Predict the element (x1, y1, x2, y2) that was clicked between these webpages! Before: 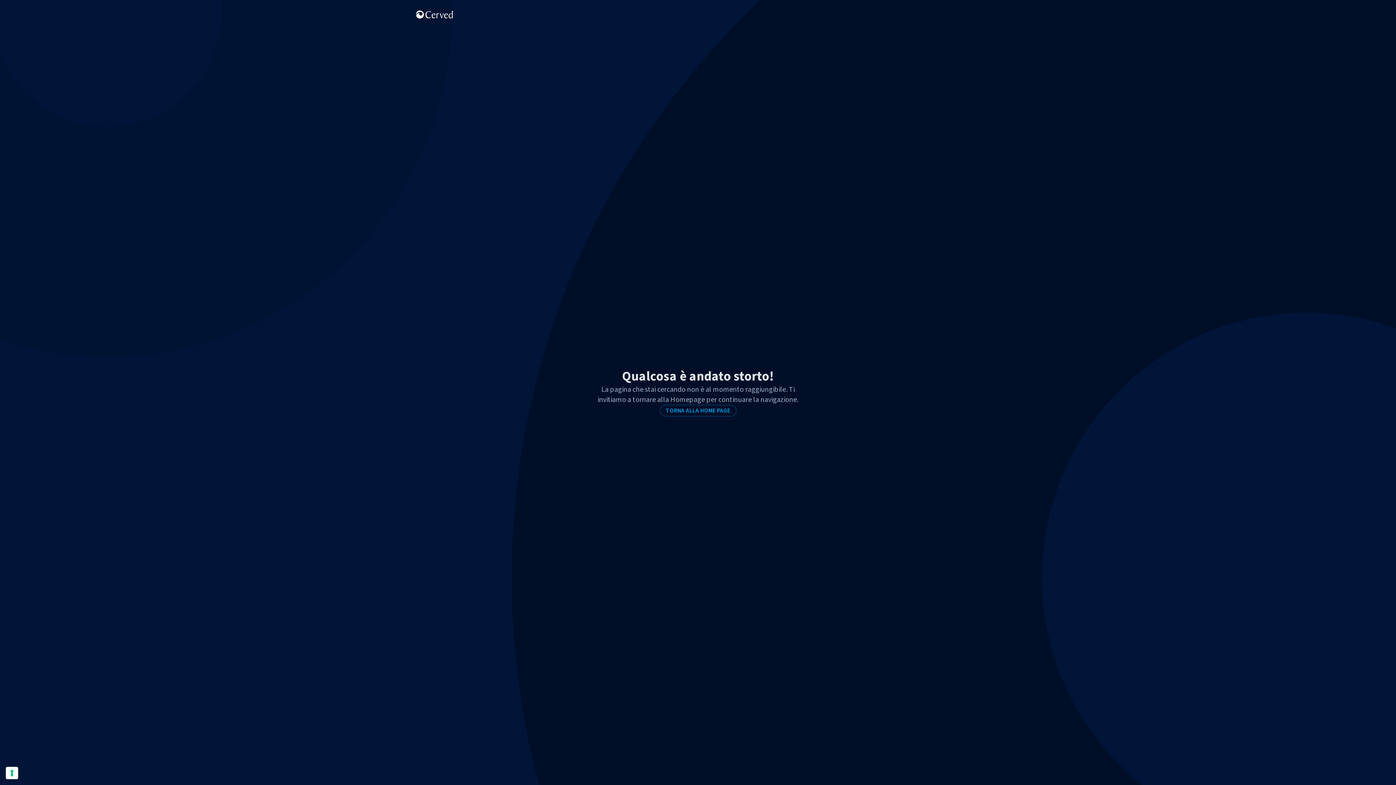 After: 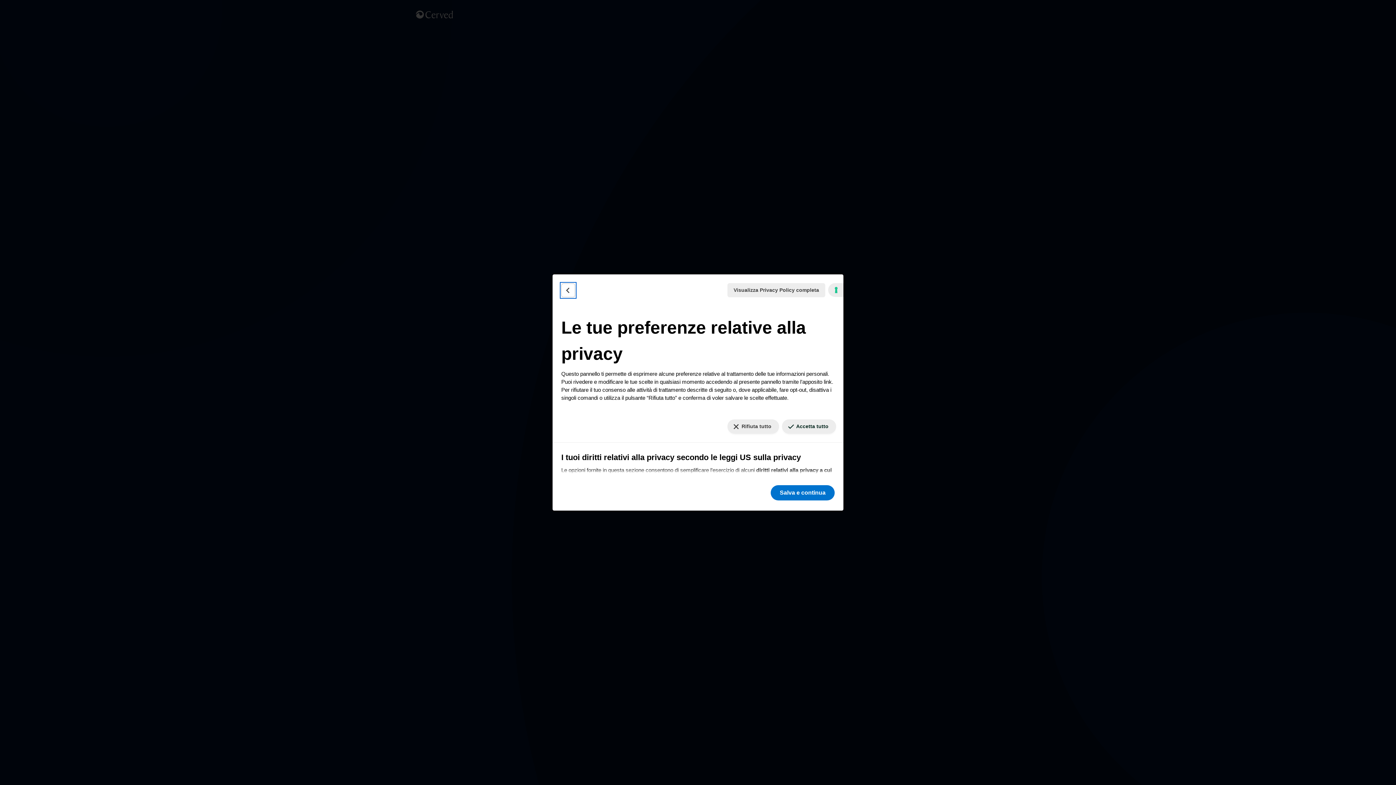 Action: label: Le tue preferenze relative al consenso per le tecnologie di tracciamento bbox: (5, 767, 18, 779)